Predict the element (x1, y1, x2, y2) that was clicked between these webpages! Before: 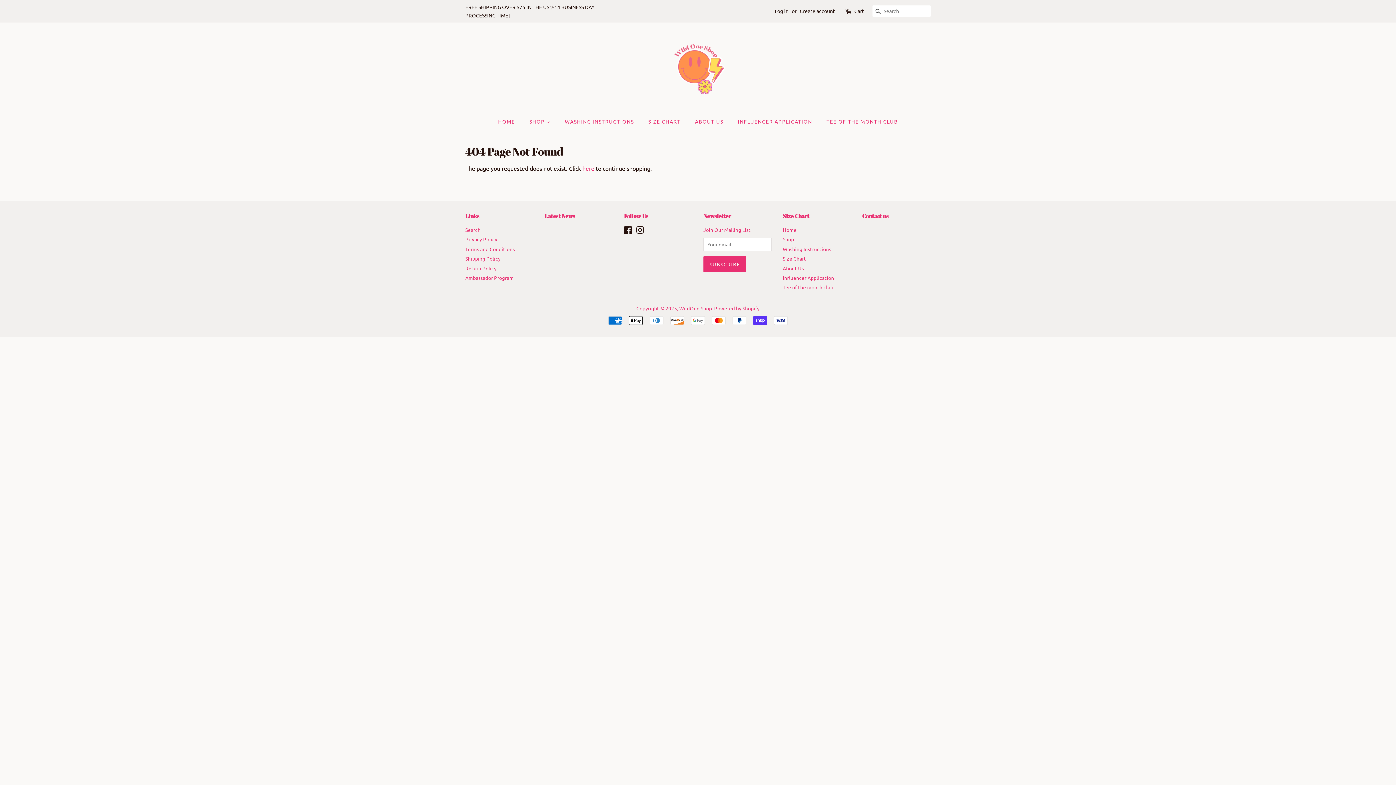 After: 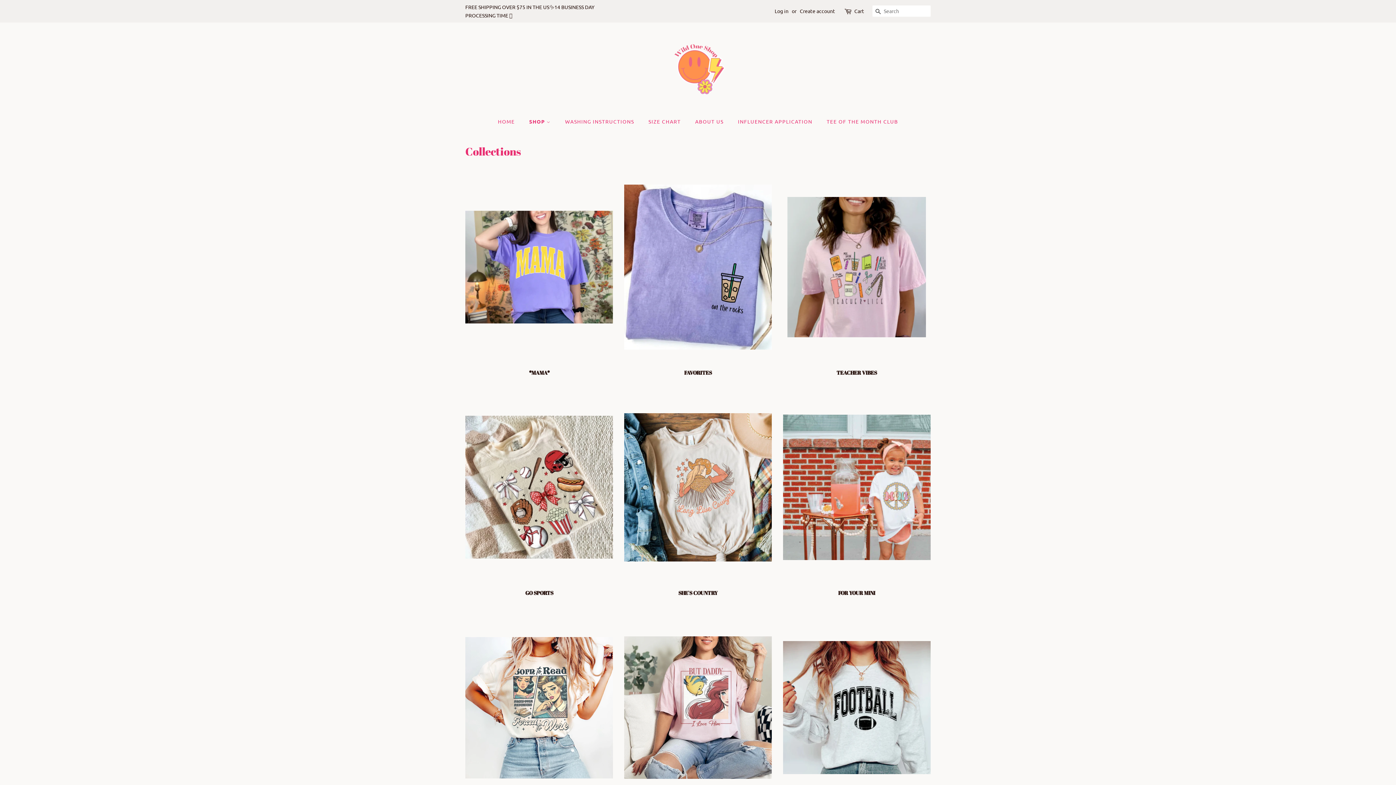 Action: label: Shop bbox: (783, 236, 794, 242)